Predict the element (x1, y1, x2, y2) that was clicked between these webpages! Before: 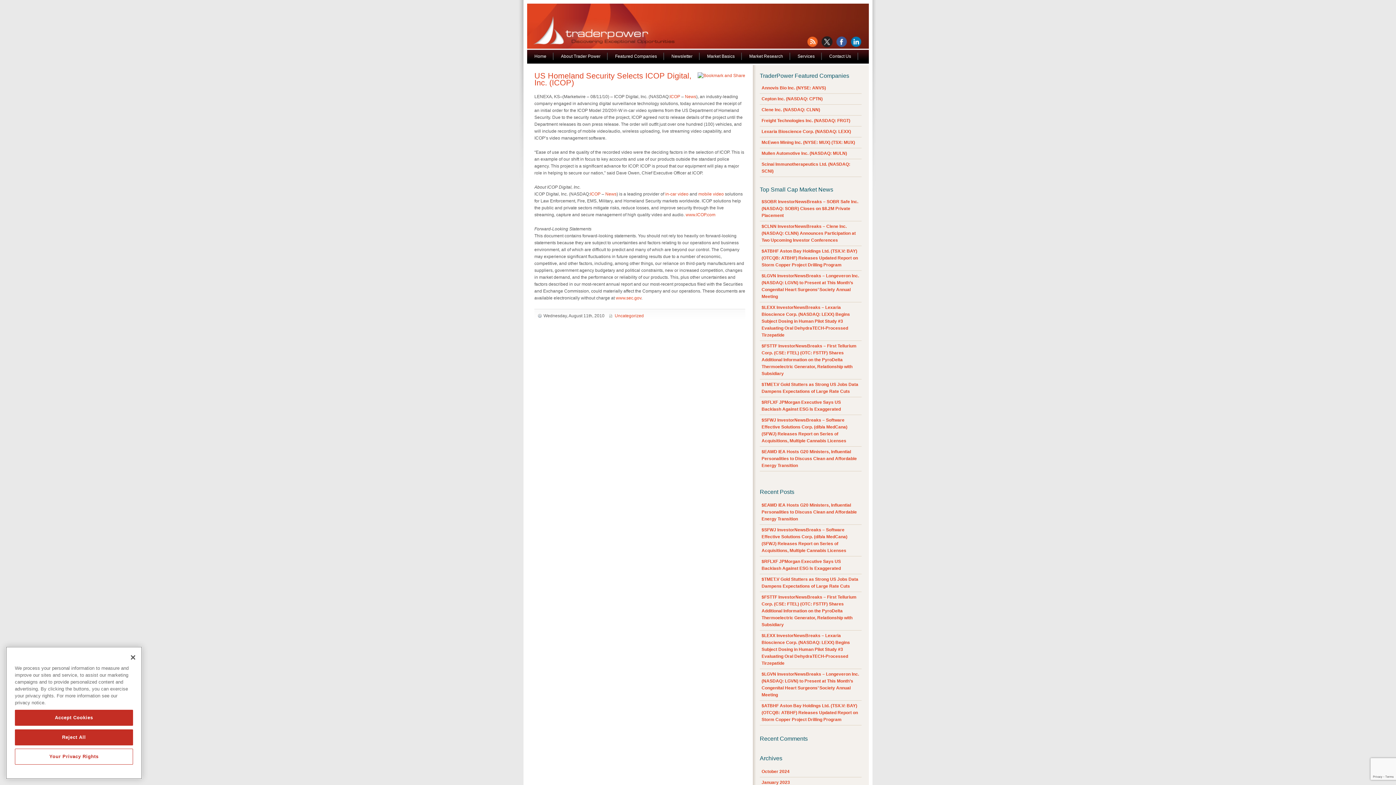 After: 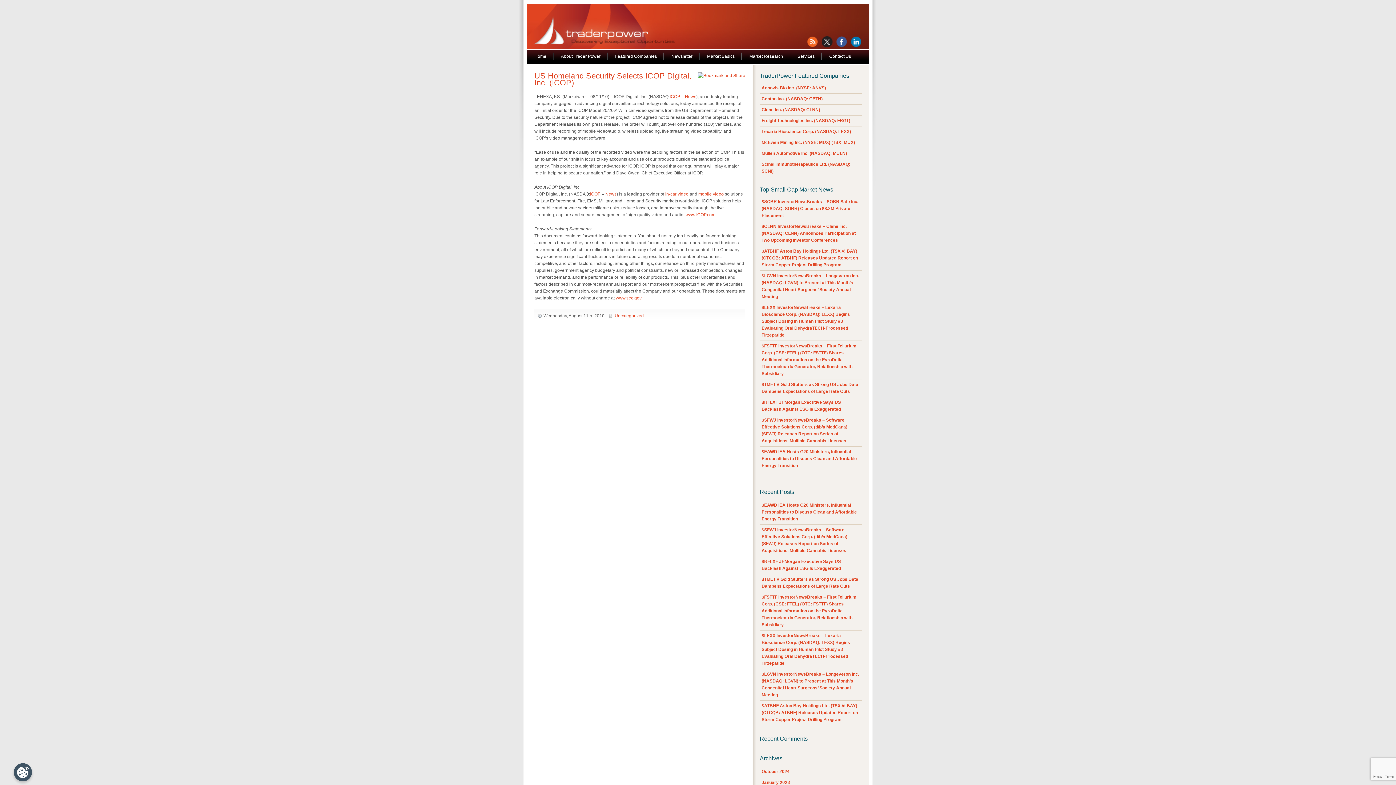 Action: label: Reject All bbox: (14, 729, 133, 745)